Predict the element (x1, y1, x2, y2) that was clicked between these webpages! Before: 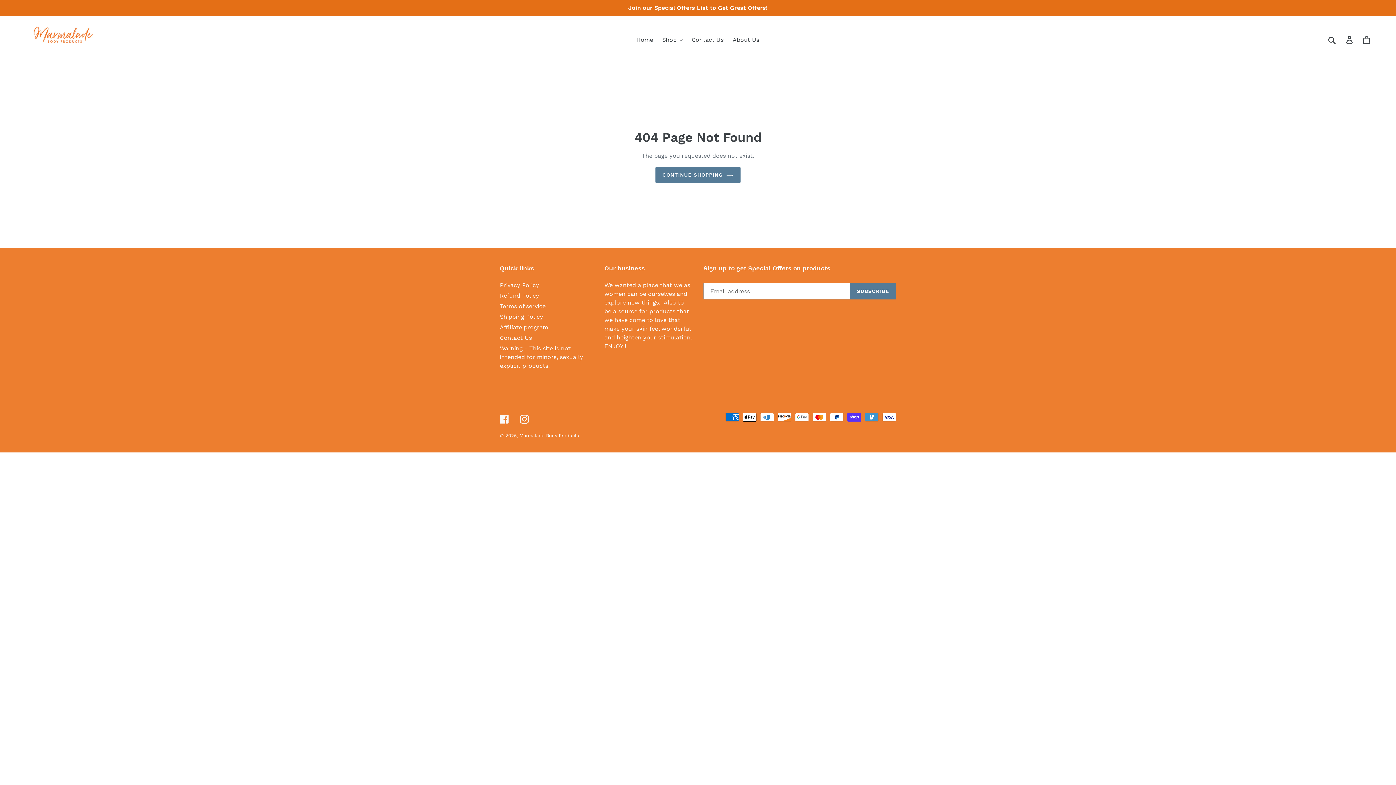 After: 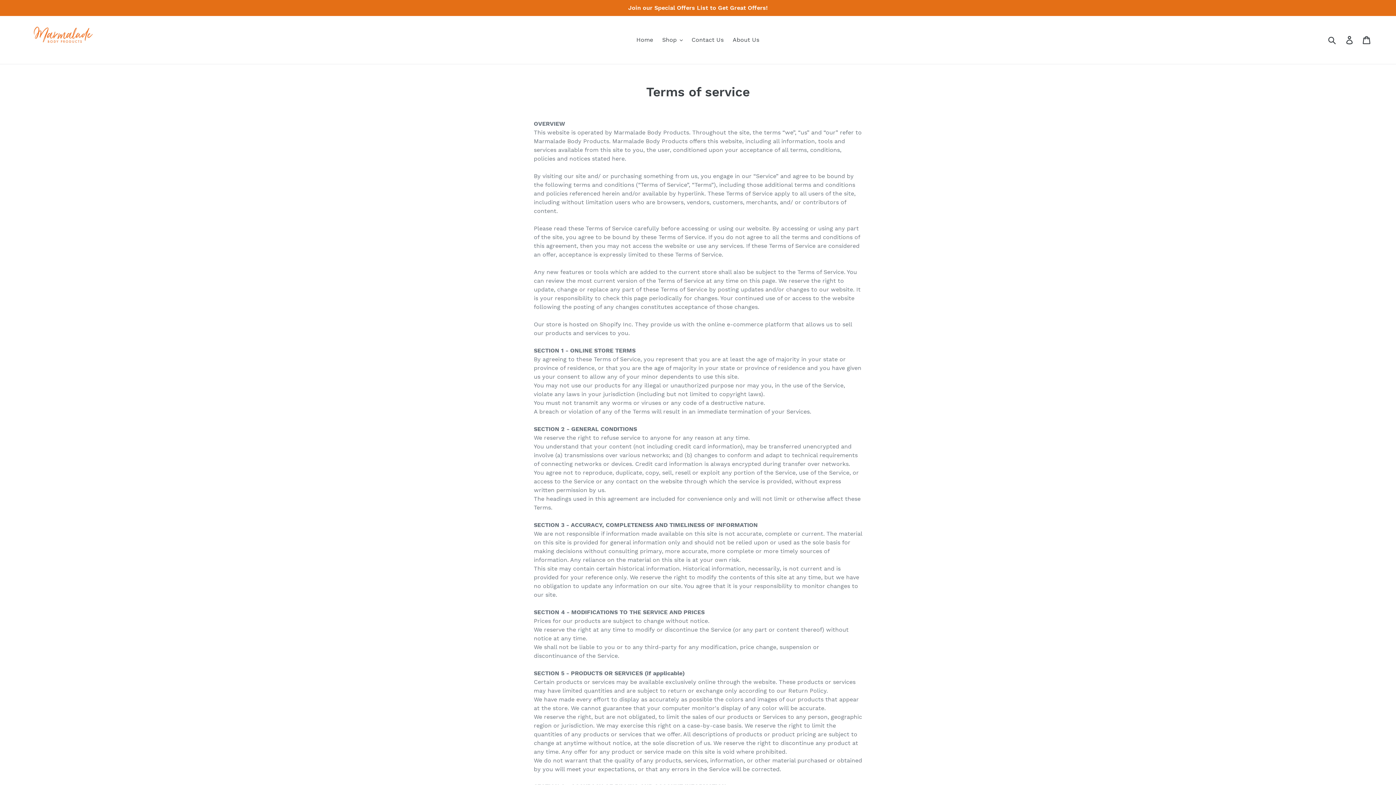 Action: label: Terms of service bbox: (500, 302, 545, 309)